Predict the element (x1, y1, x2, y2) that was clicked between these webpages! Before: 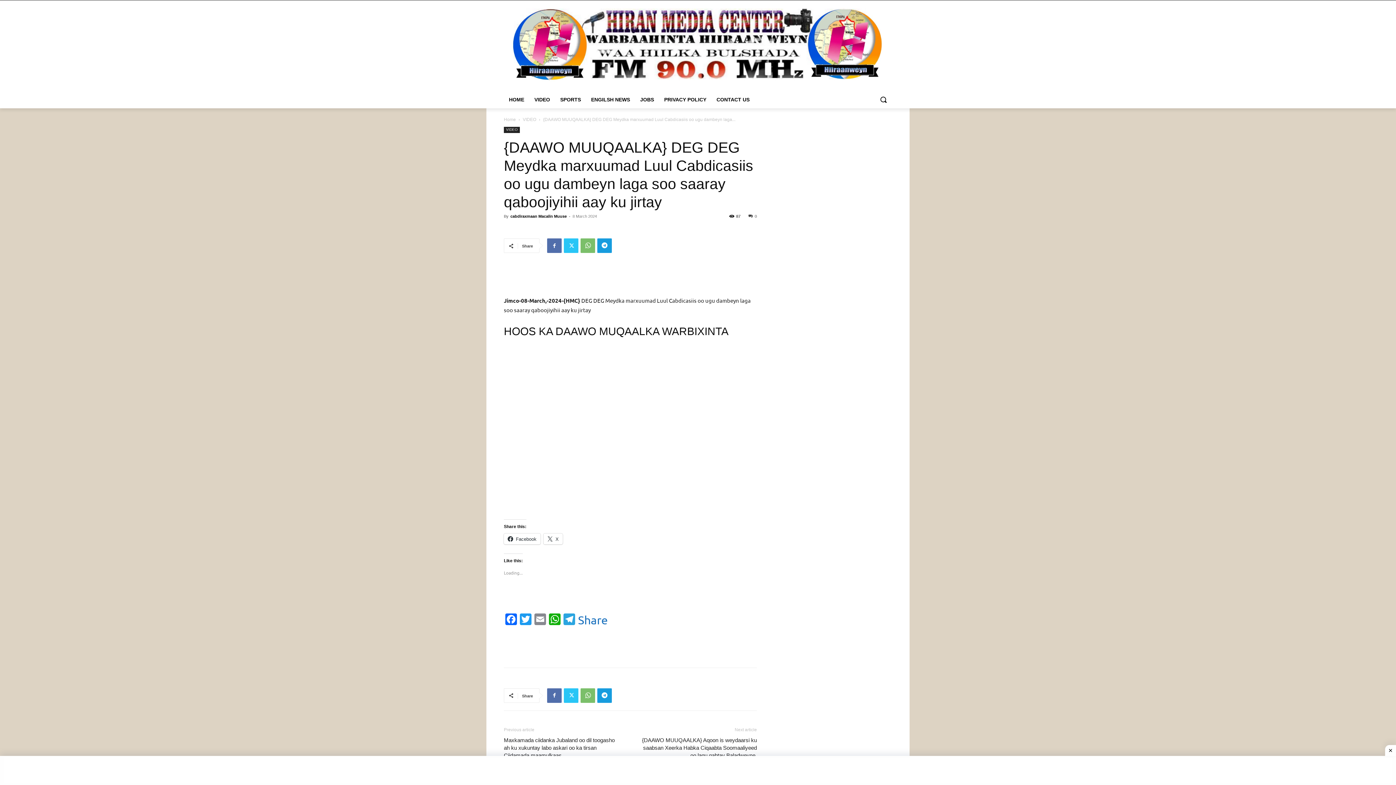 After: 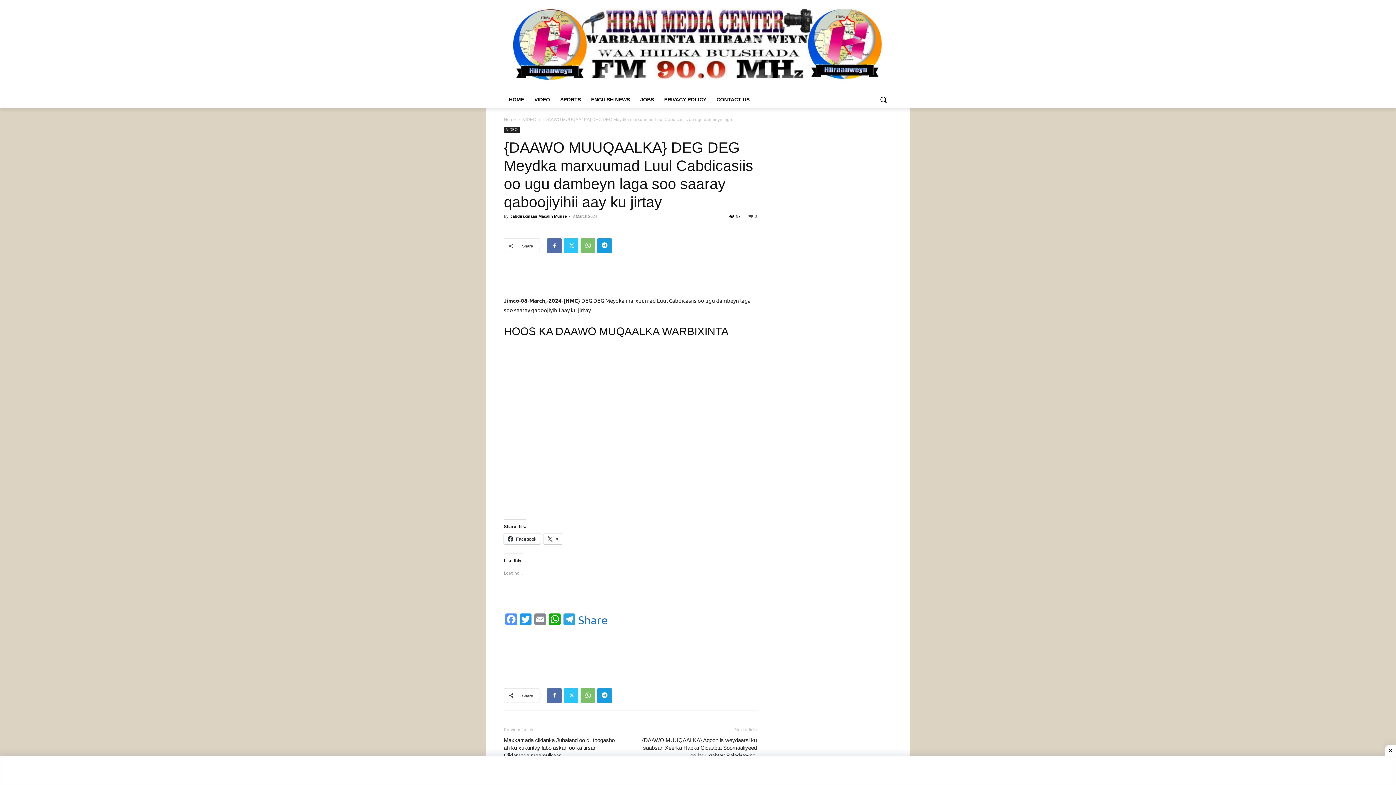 Action: label: Facebook bbox: (504, 613, 518, 626)